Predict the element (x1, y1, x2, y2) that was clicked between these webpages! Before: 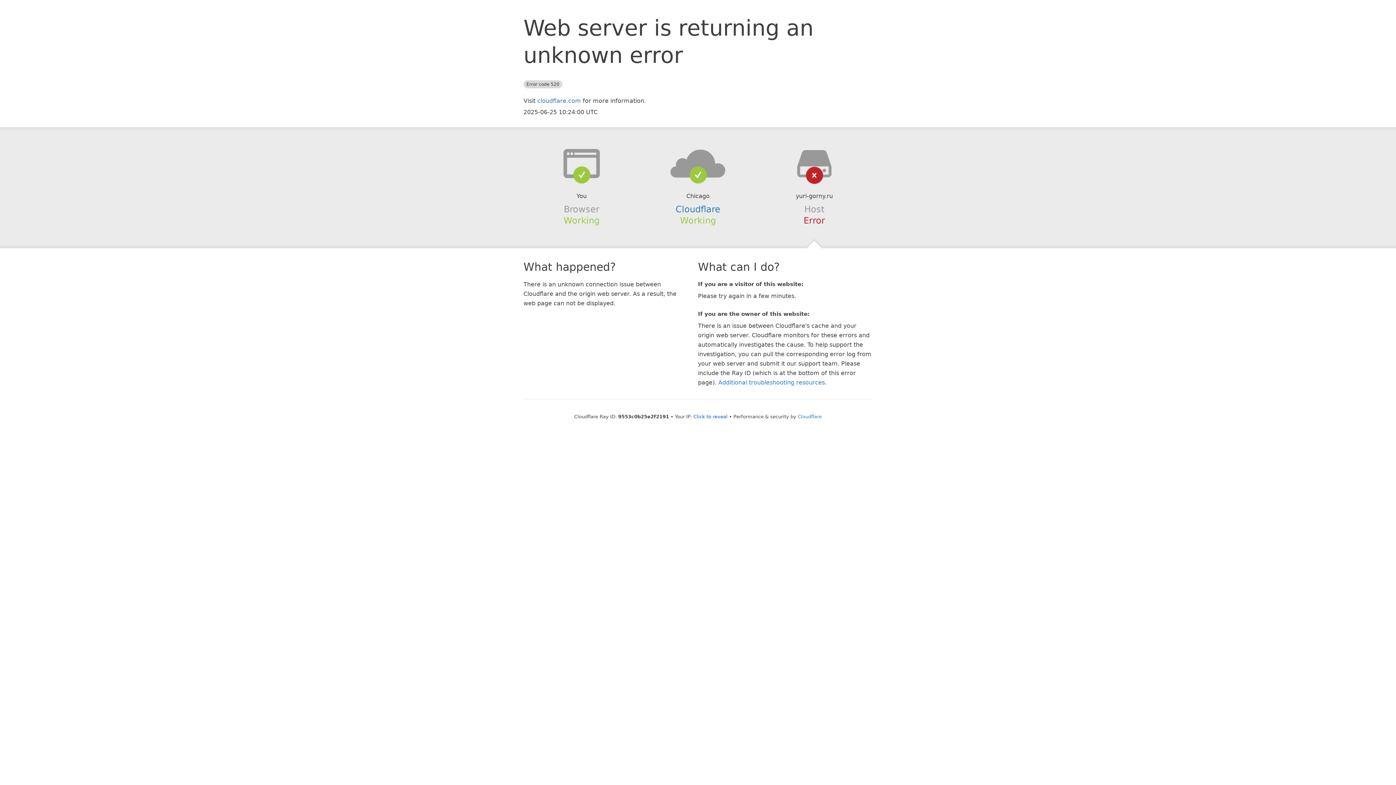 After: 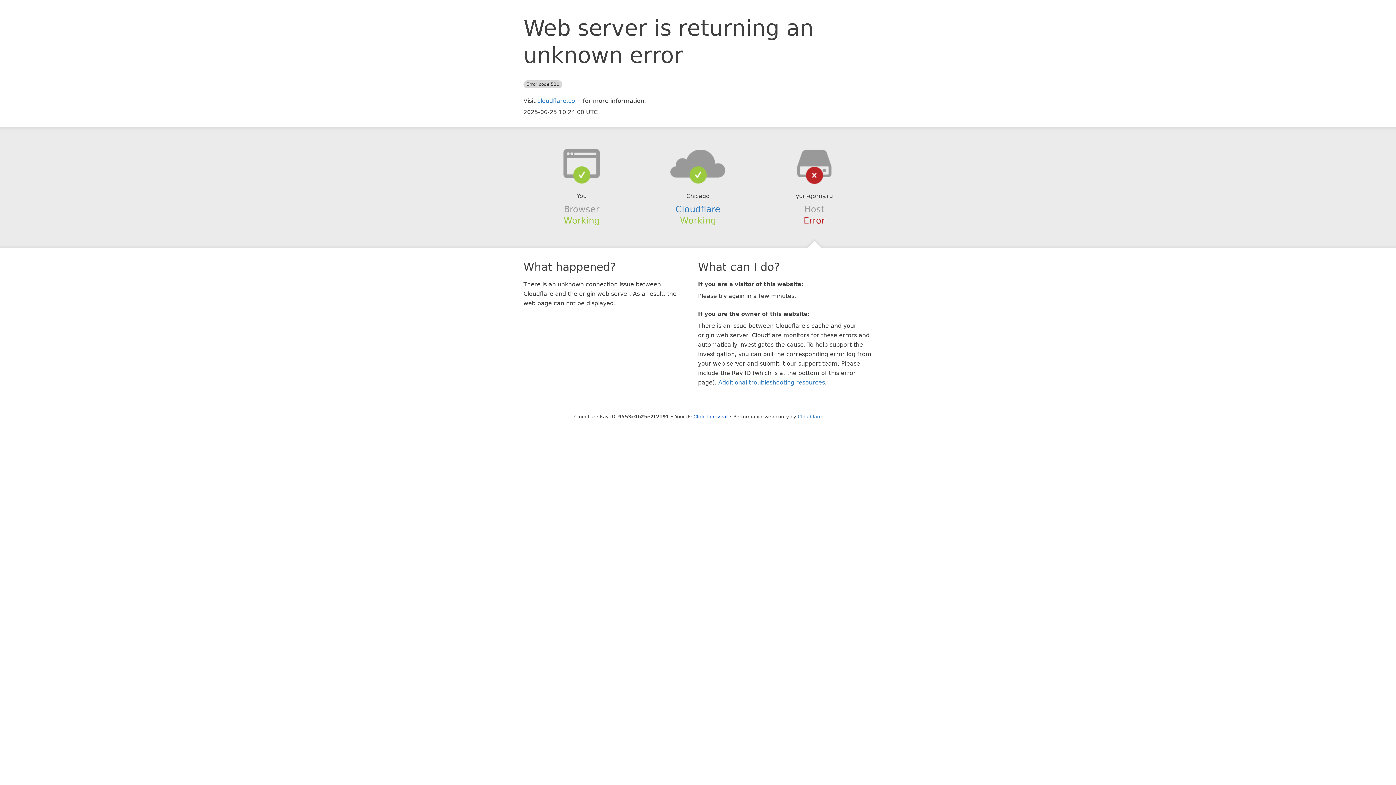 Action: bbox: (639, 148, 756, 178)